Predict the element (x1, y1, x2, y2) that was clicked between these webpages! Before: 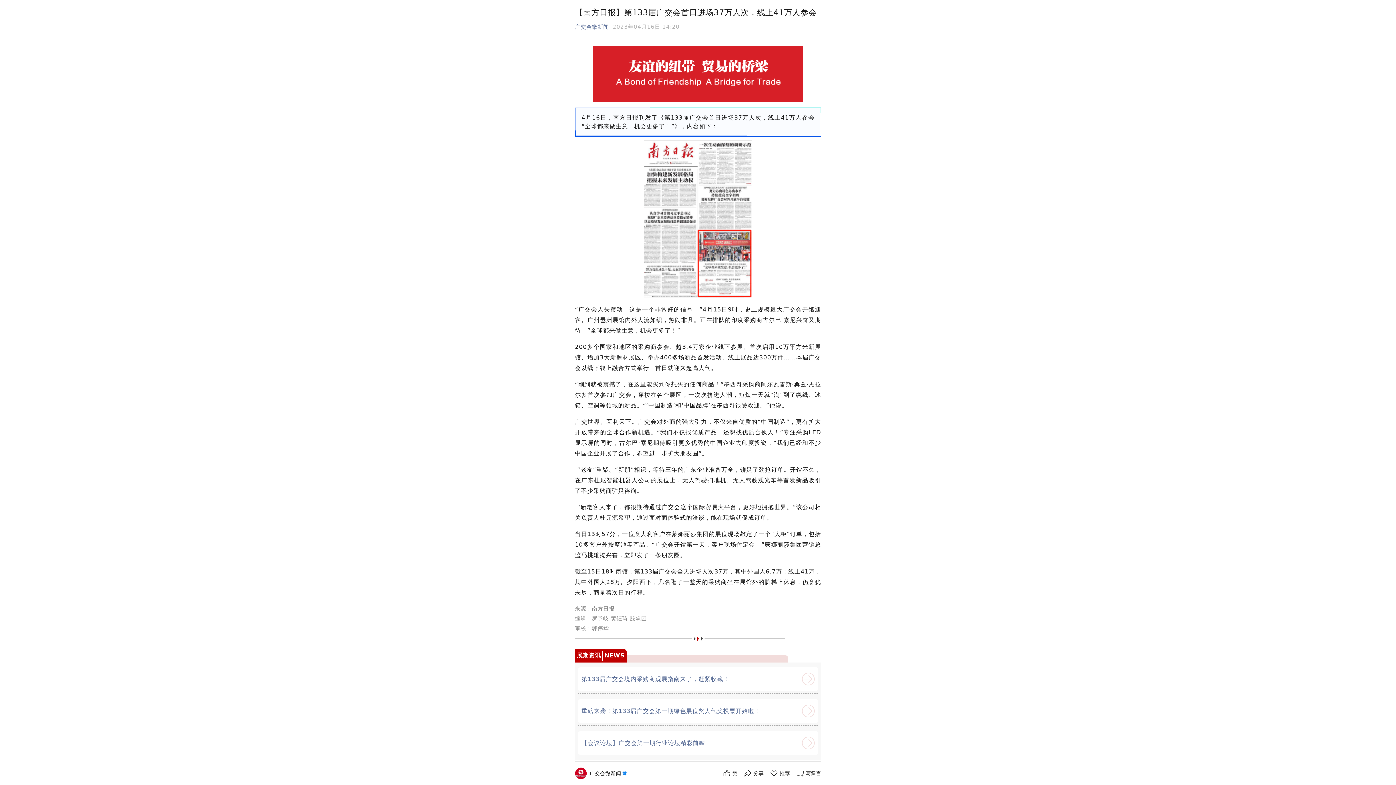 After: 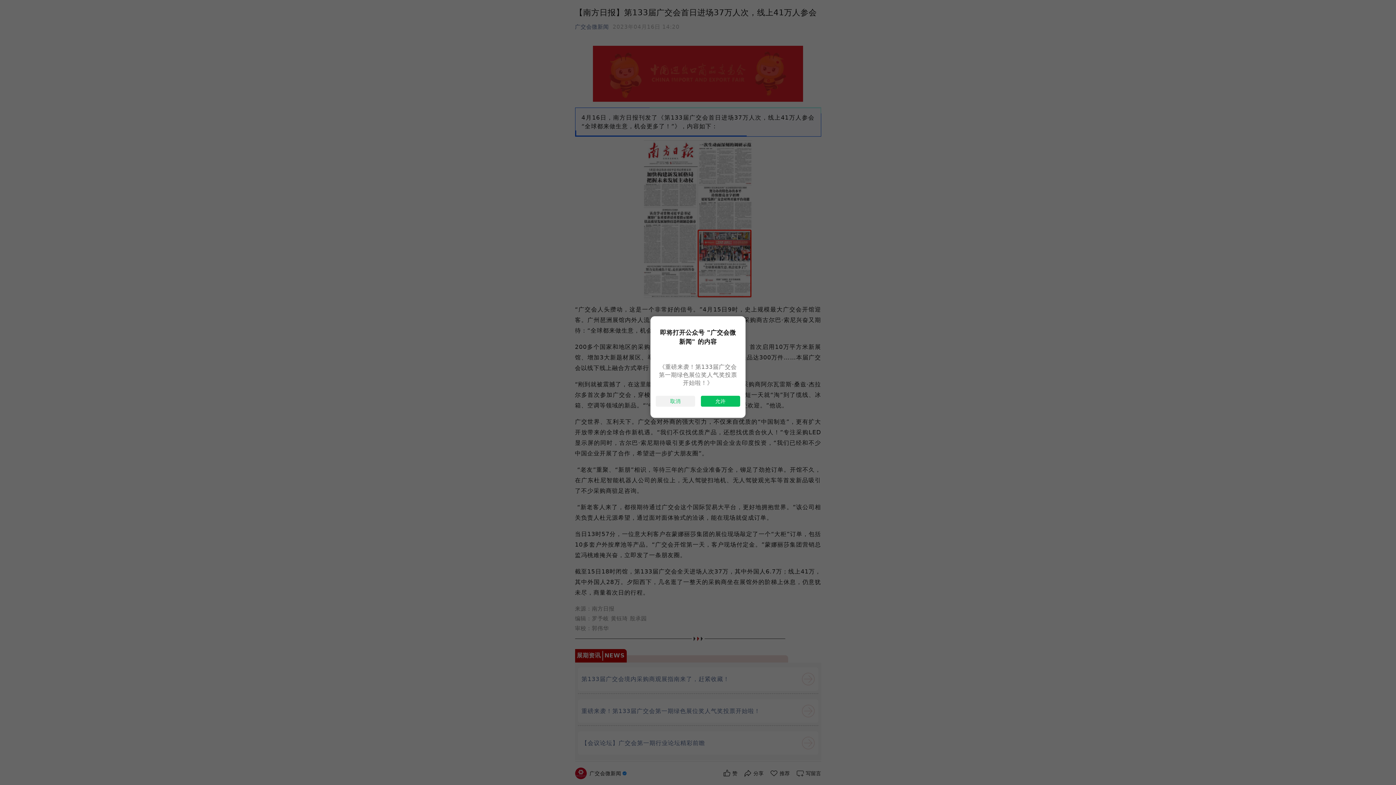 Action: label: 重磅来袭！第133届广交会第一期绿色展位奖人气奖投票开始啦！ bbox: (581, 708, 760, 714)